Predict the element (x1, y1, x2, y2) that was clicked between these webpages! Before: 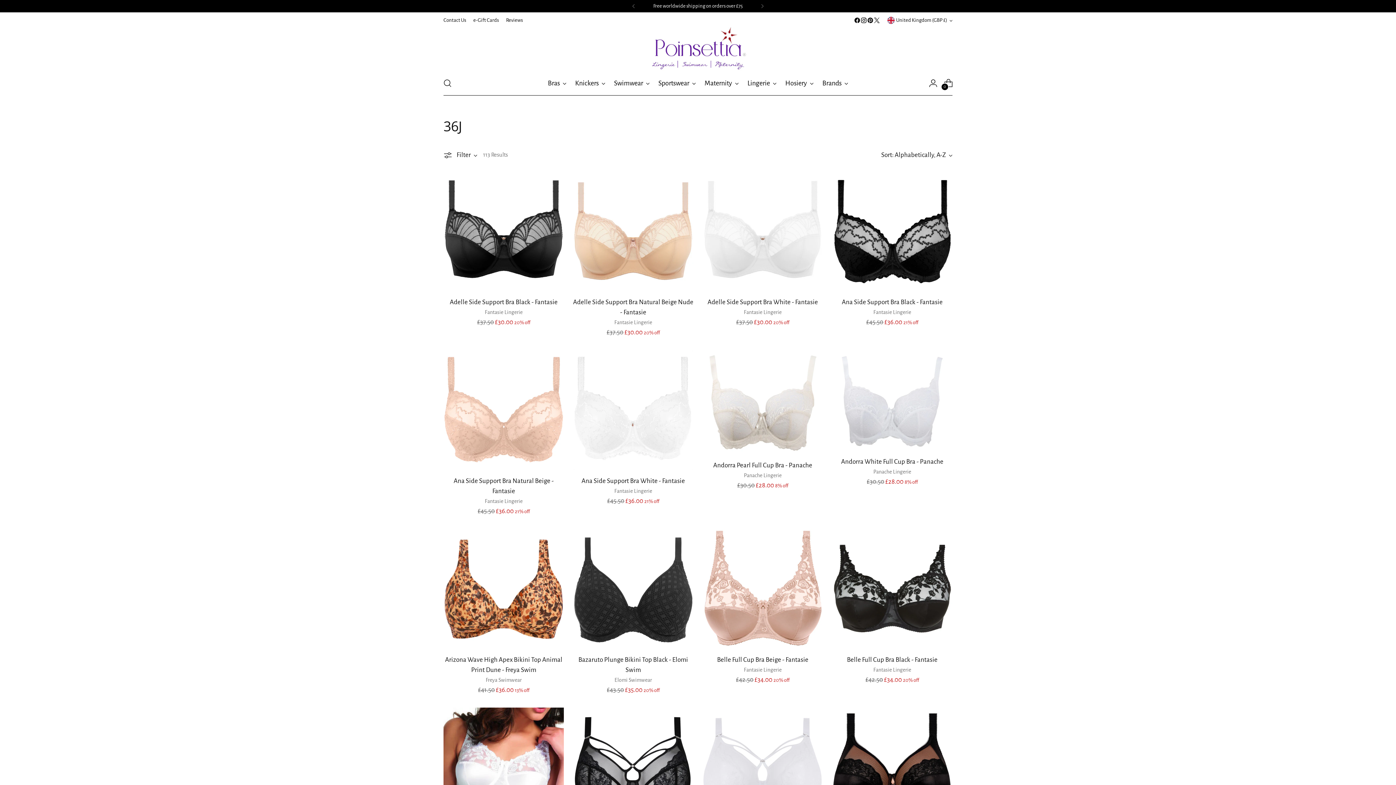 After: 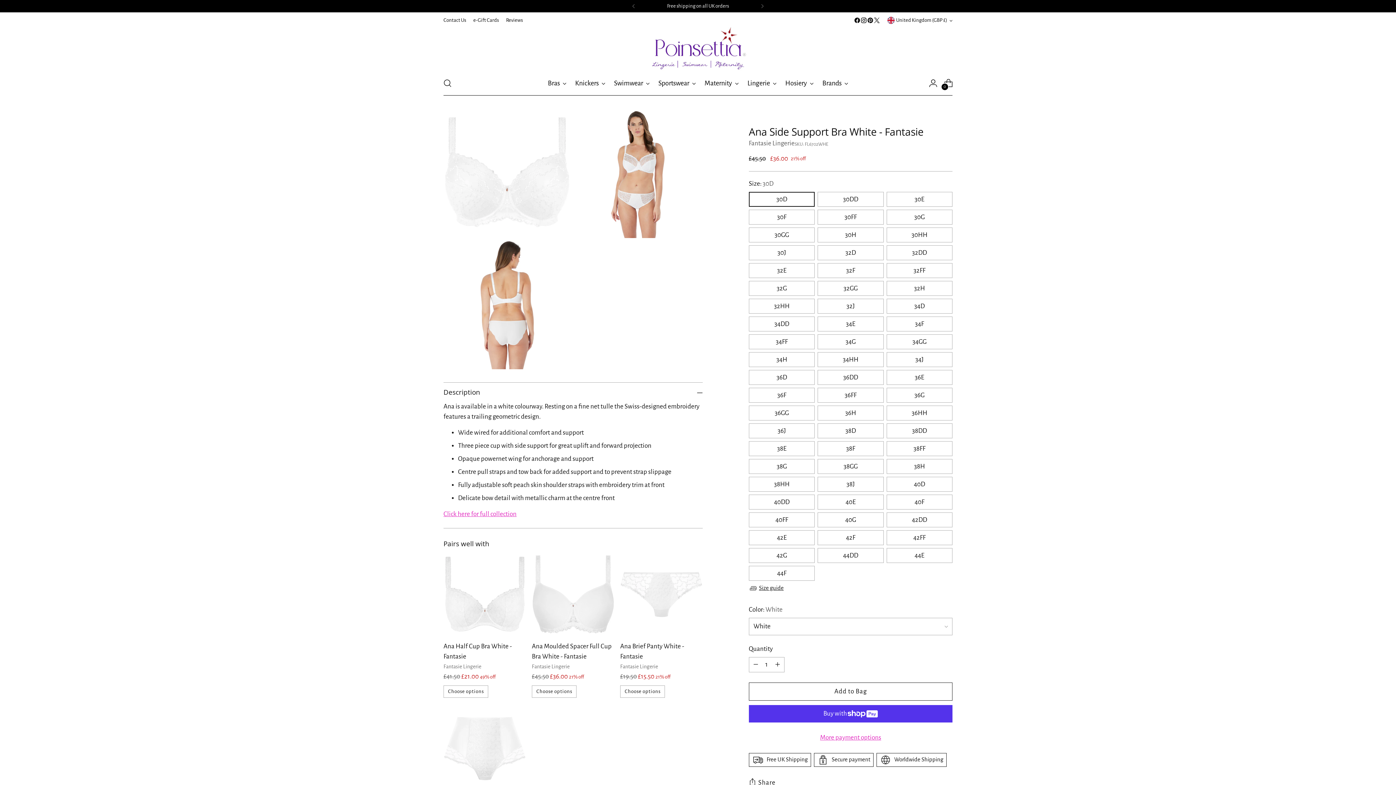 Action: bbox: (581, 477, 685, 484) label: Ana Side Support Bra White - Fantasie